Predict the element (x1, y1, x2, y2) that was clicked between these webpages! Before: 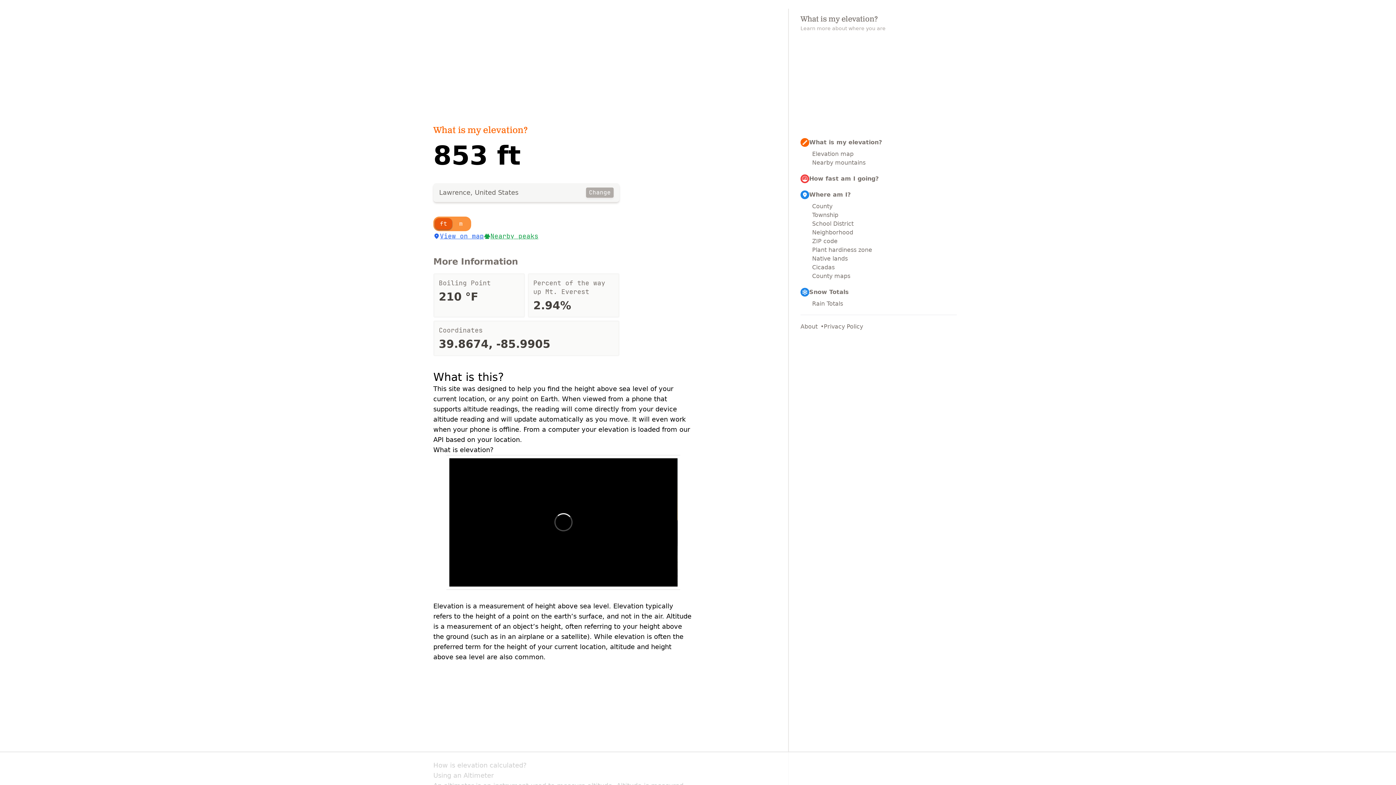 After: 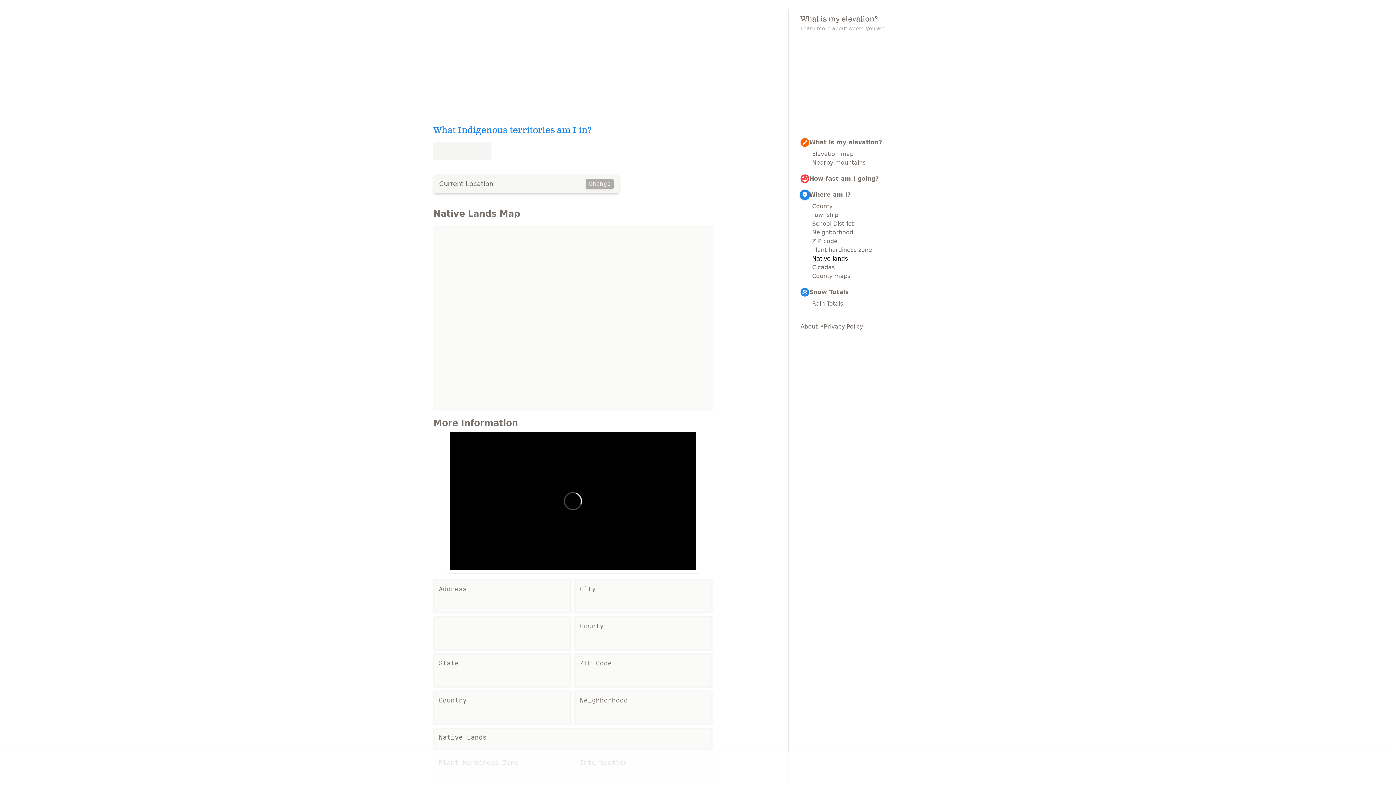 Action: bbox: (812, 254, 957, 263) label: Native lands